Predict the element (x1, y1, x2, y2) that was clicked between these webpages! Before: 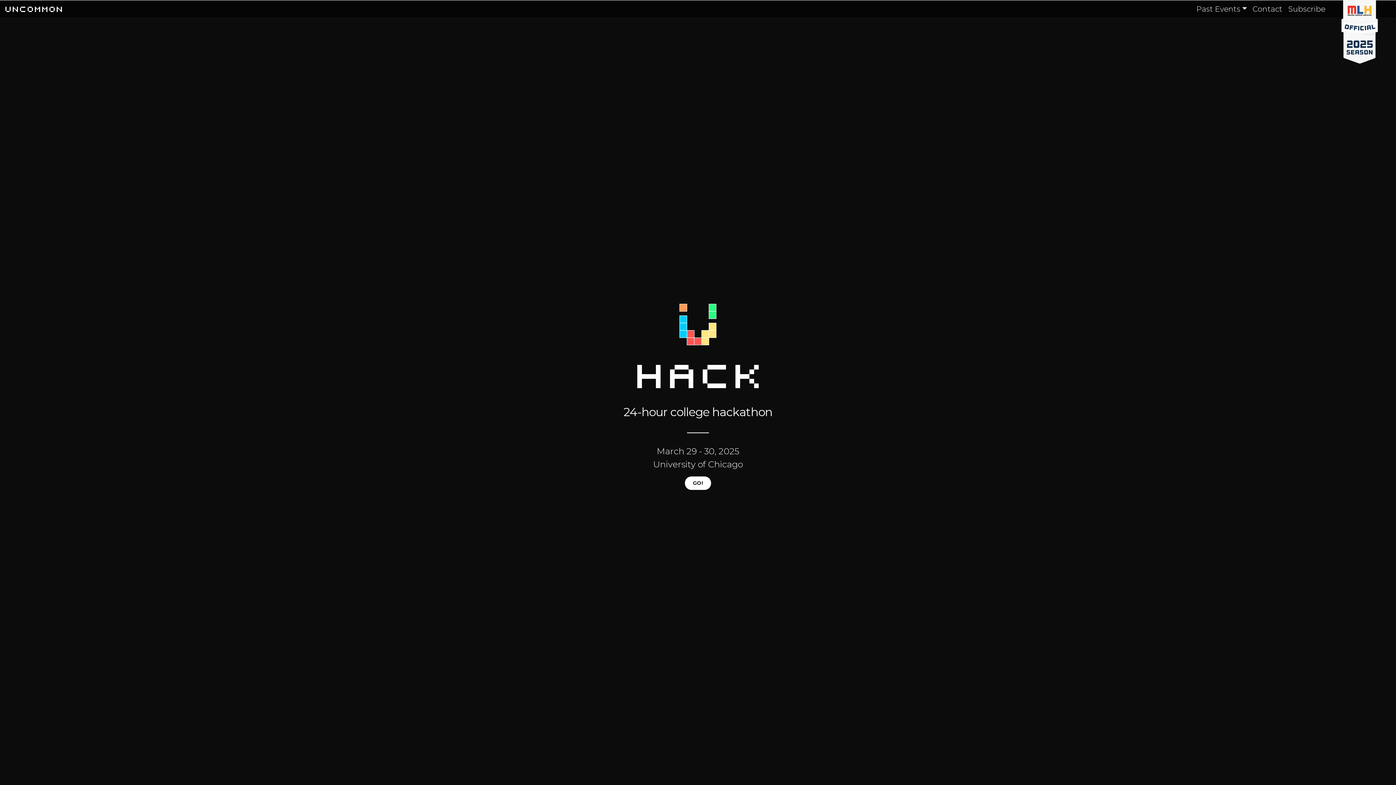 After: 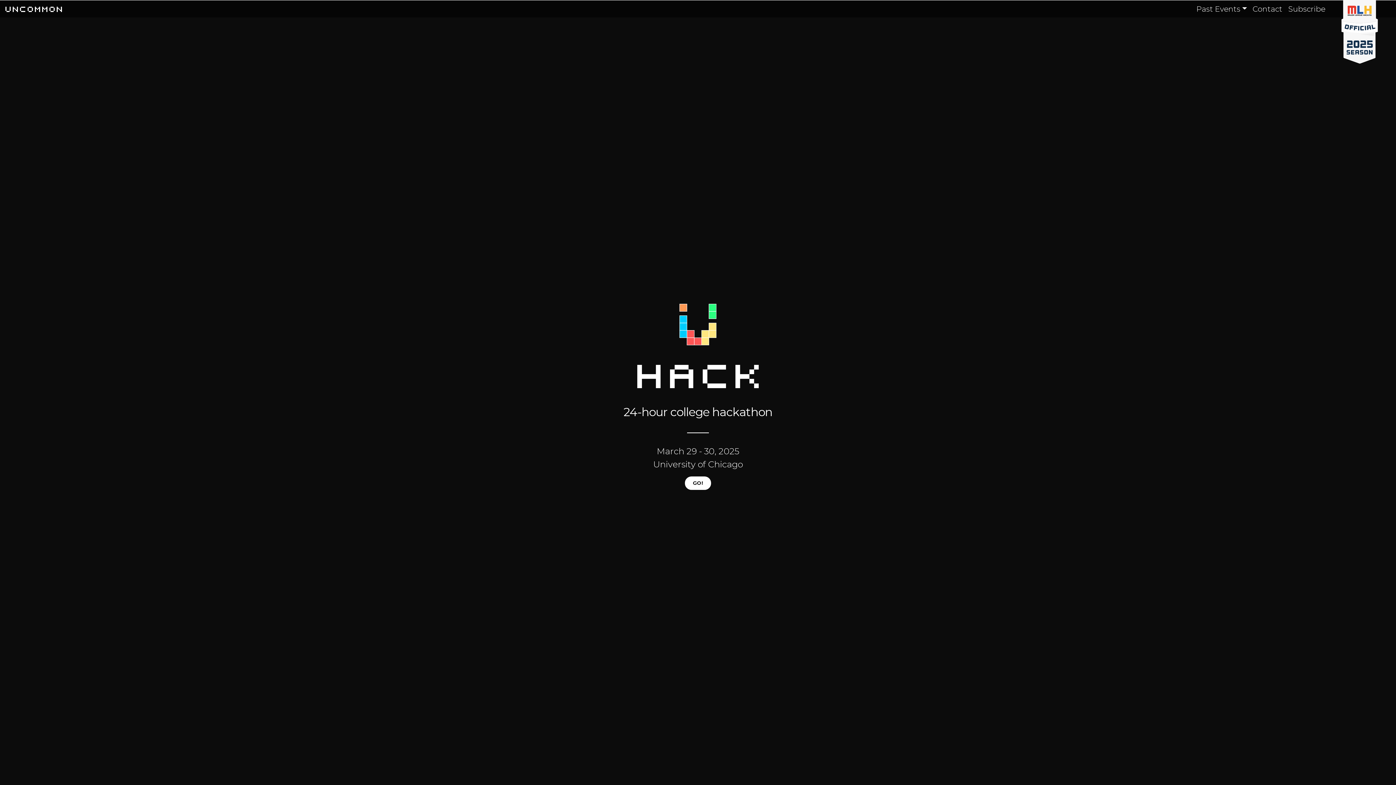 Action: label: Subscribe bbox: (1285, 0, 1328, 17)